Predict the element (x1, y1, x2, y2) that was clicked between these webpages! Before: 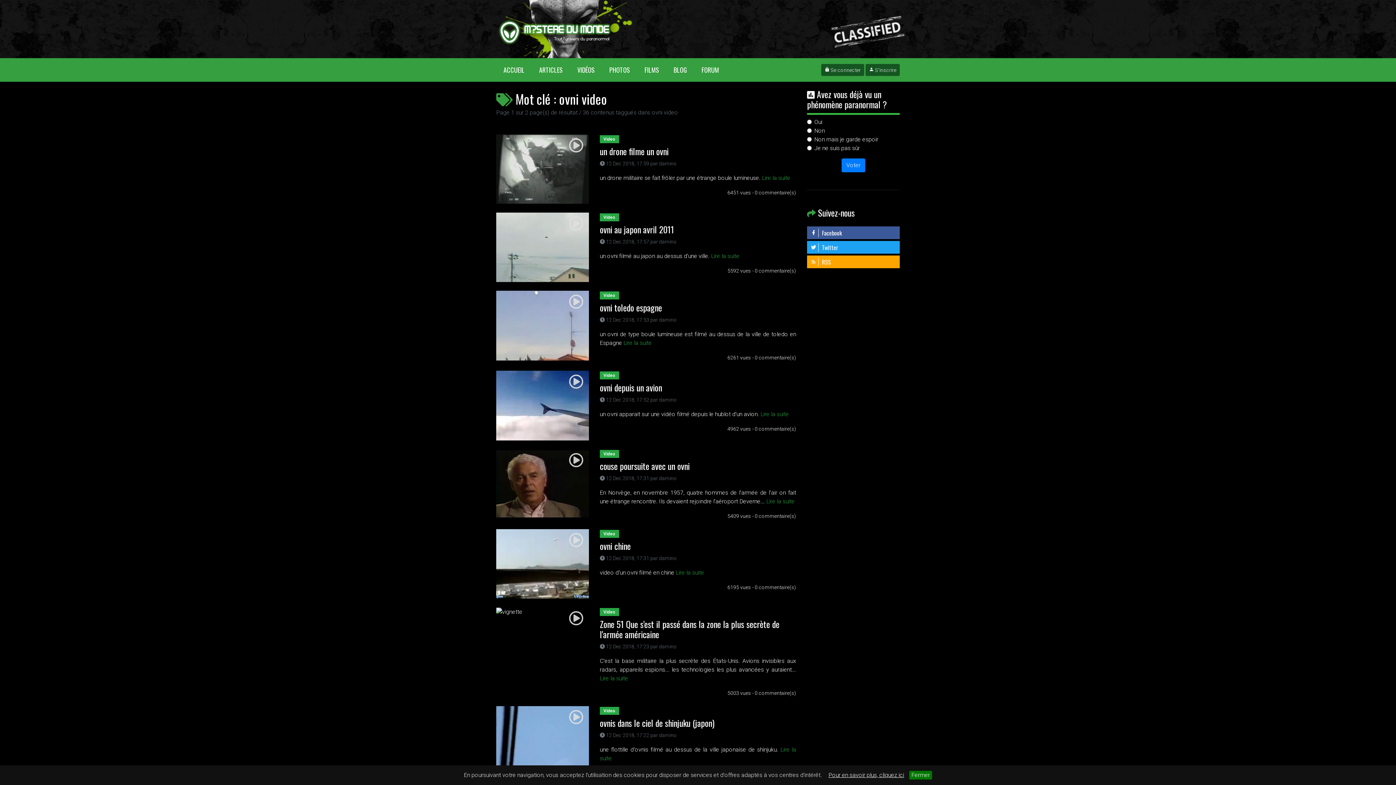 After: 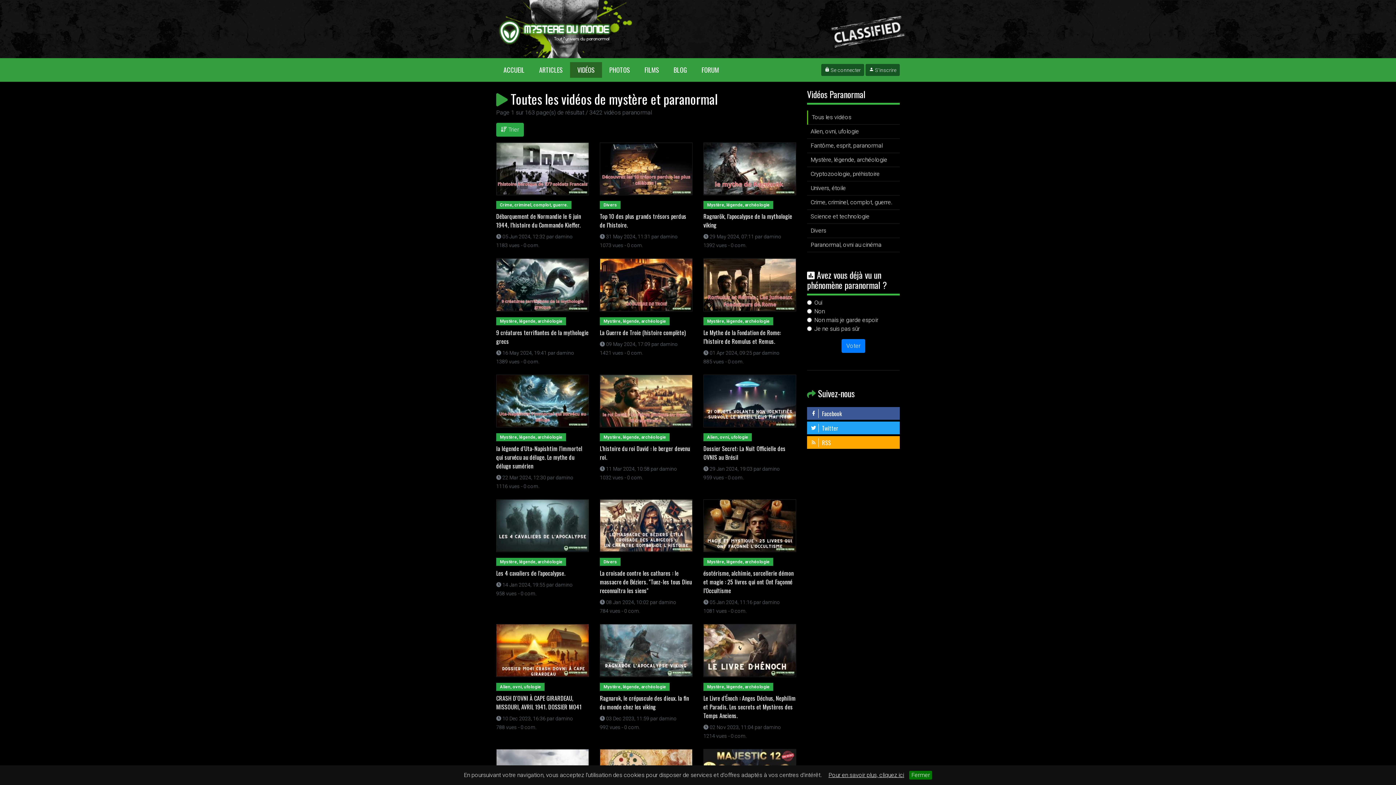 Action: bbox: (599, 371, 619, 378) label: Video